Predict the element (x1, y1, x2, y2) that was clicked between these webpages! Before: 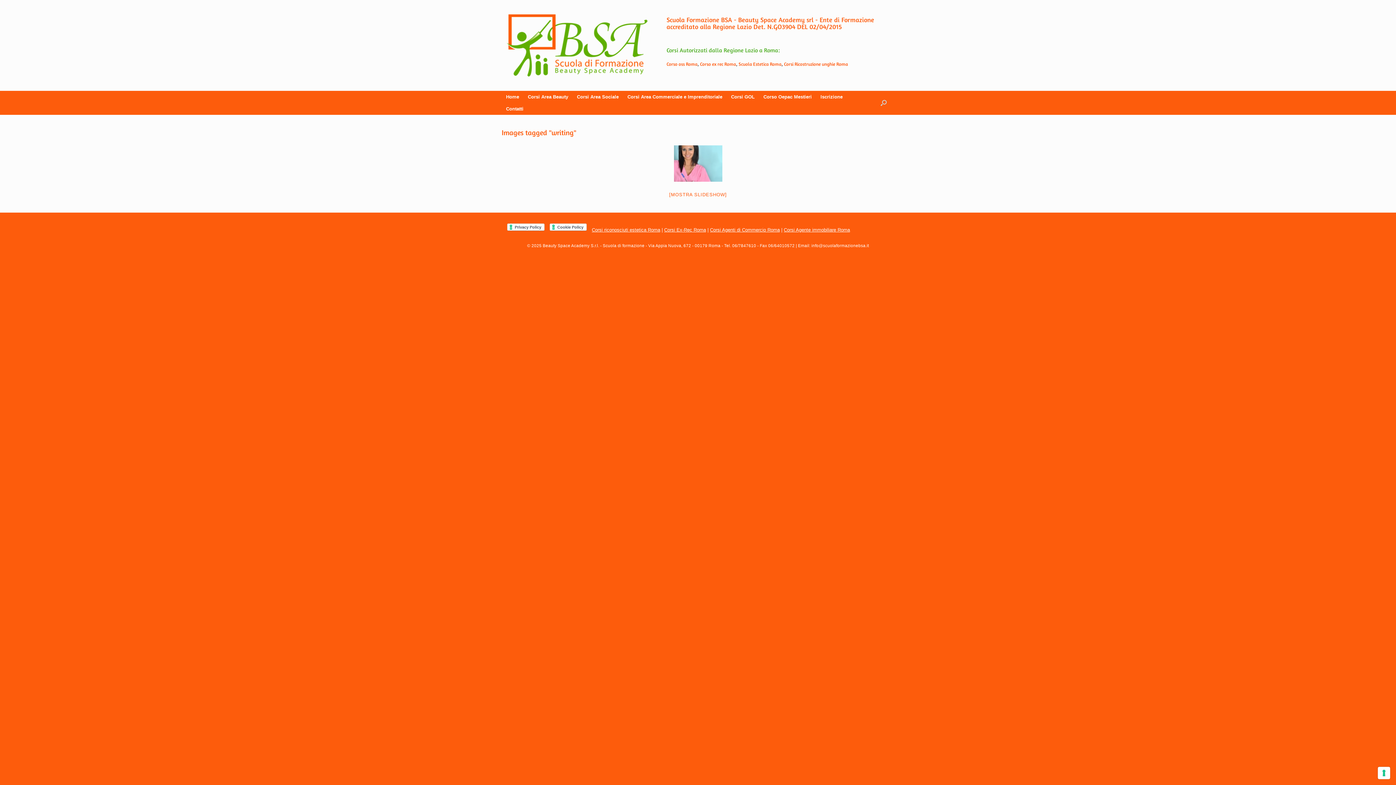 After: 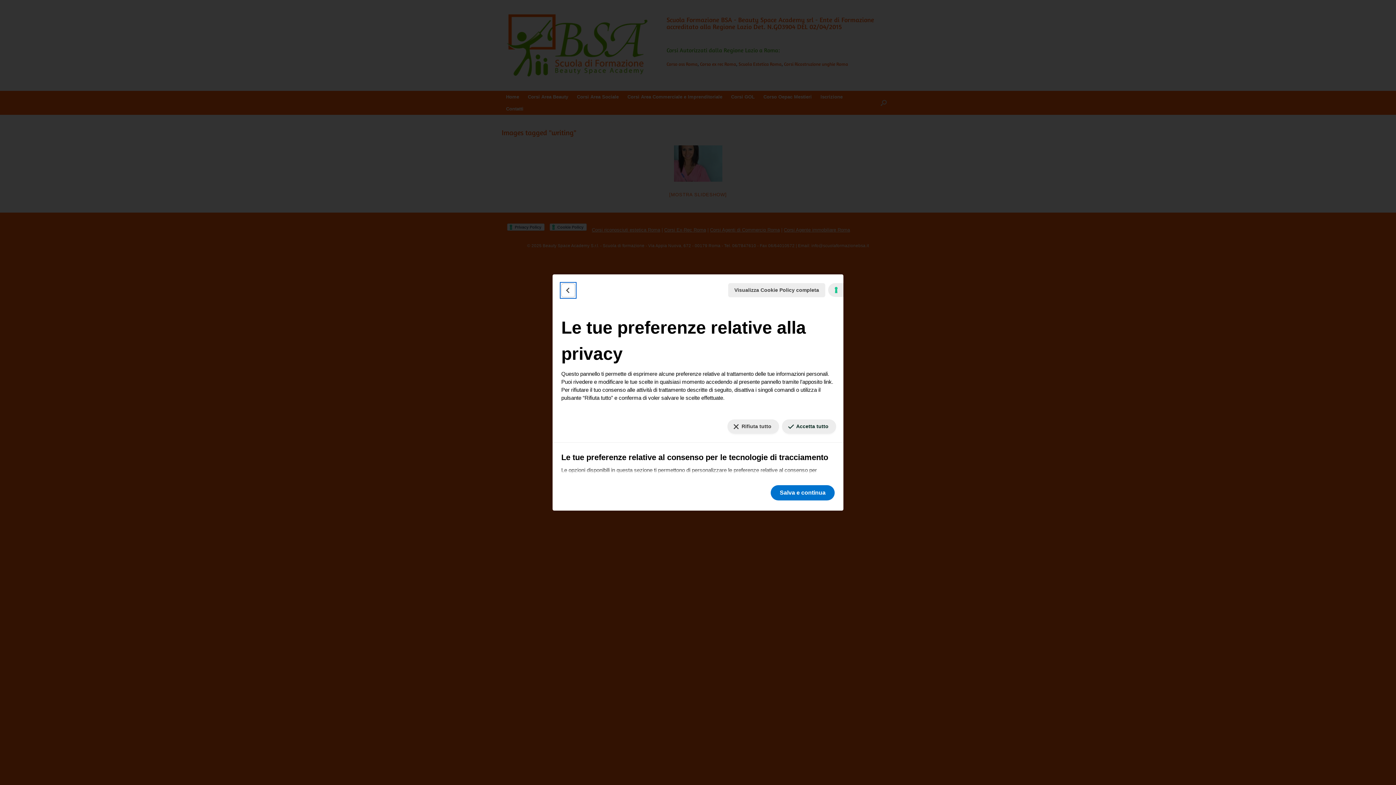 Action: bbox: (1378, 767, 1390, 779) label: Le tue preferenze relative al consenso per le tecnologie di tracciamento